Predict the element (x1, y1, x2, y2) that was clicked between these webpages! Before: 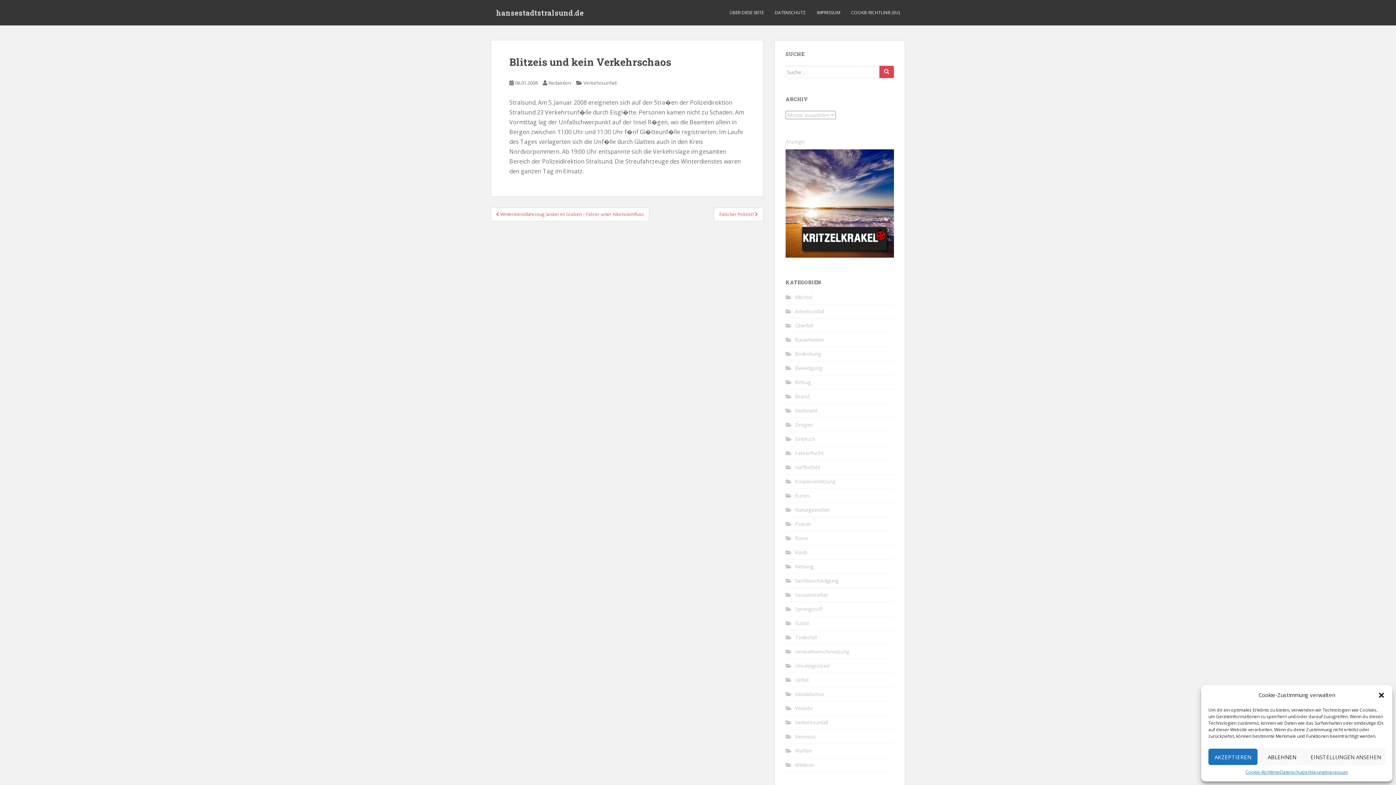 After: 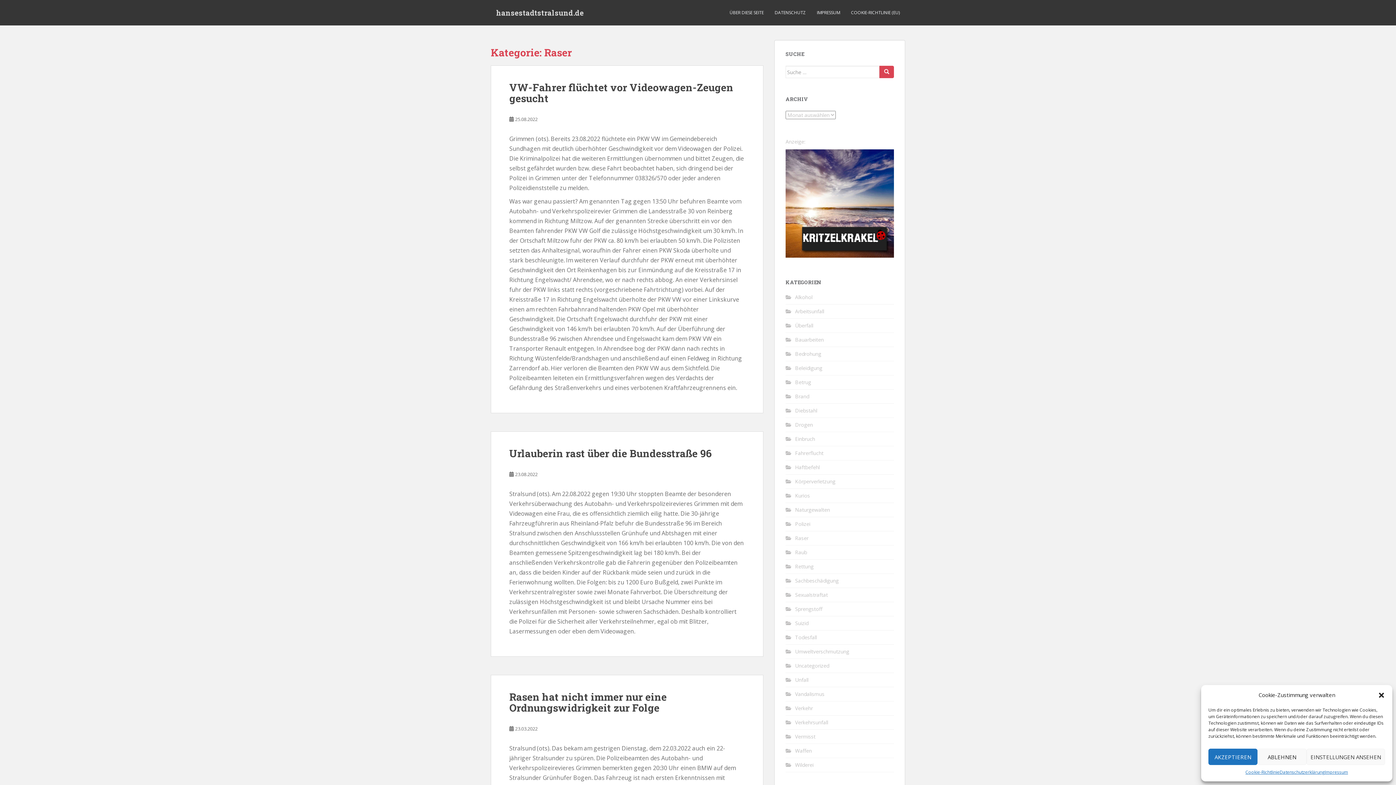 Action: label: Raser bbox: (795, 534, 808, 541)